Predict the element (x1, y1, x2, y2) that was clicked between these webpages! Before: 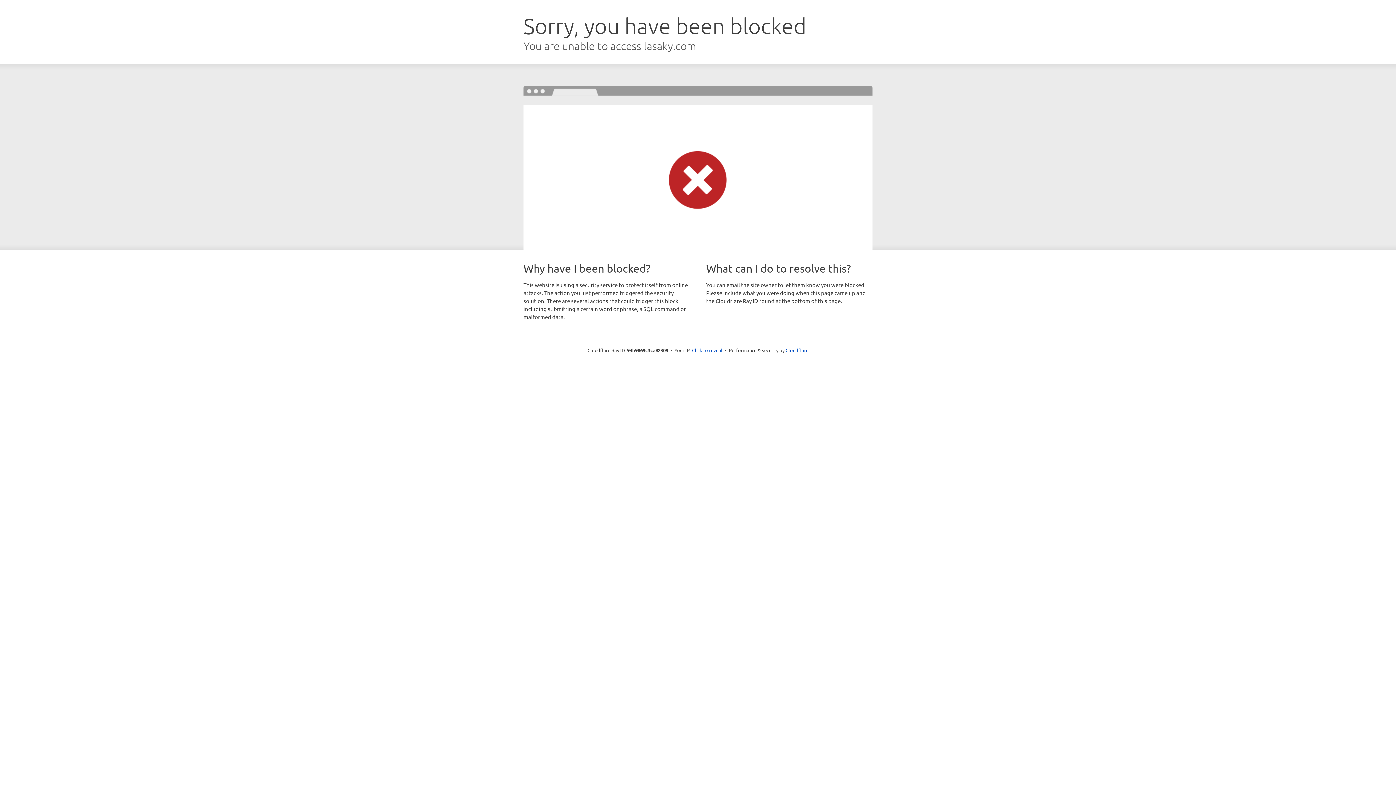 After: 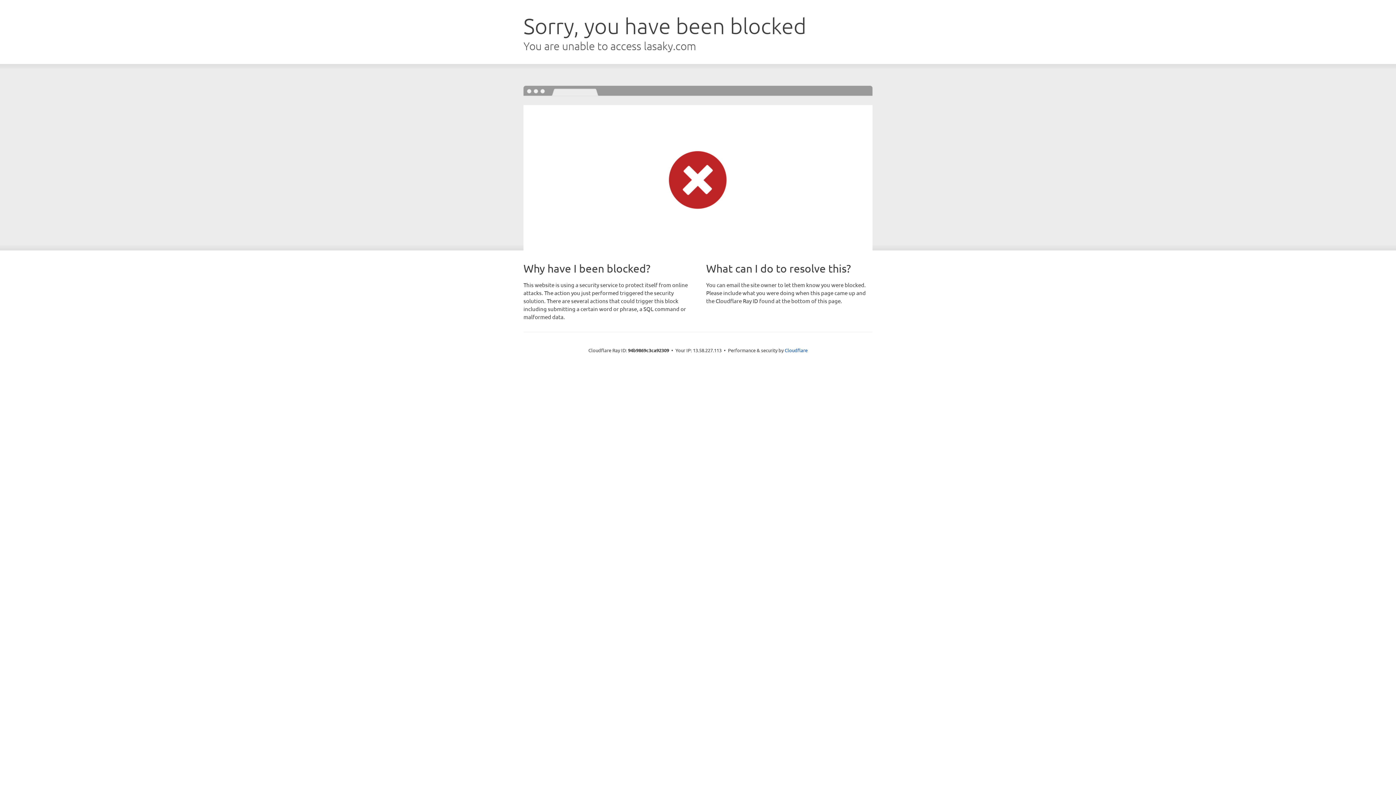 Action: label: Click to reveal bbox: (692, 346, 722, 353)